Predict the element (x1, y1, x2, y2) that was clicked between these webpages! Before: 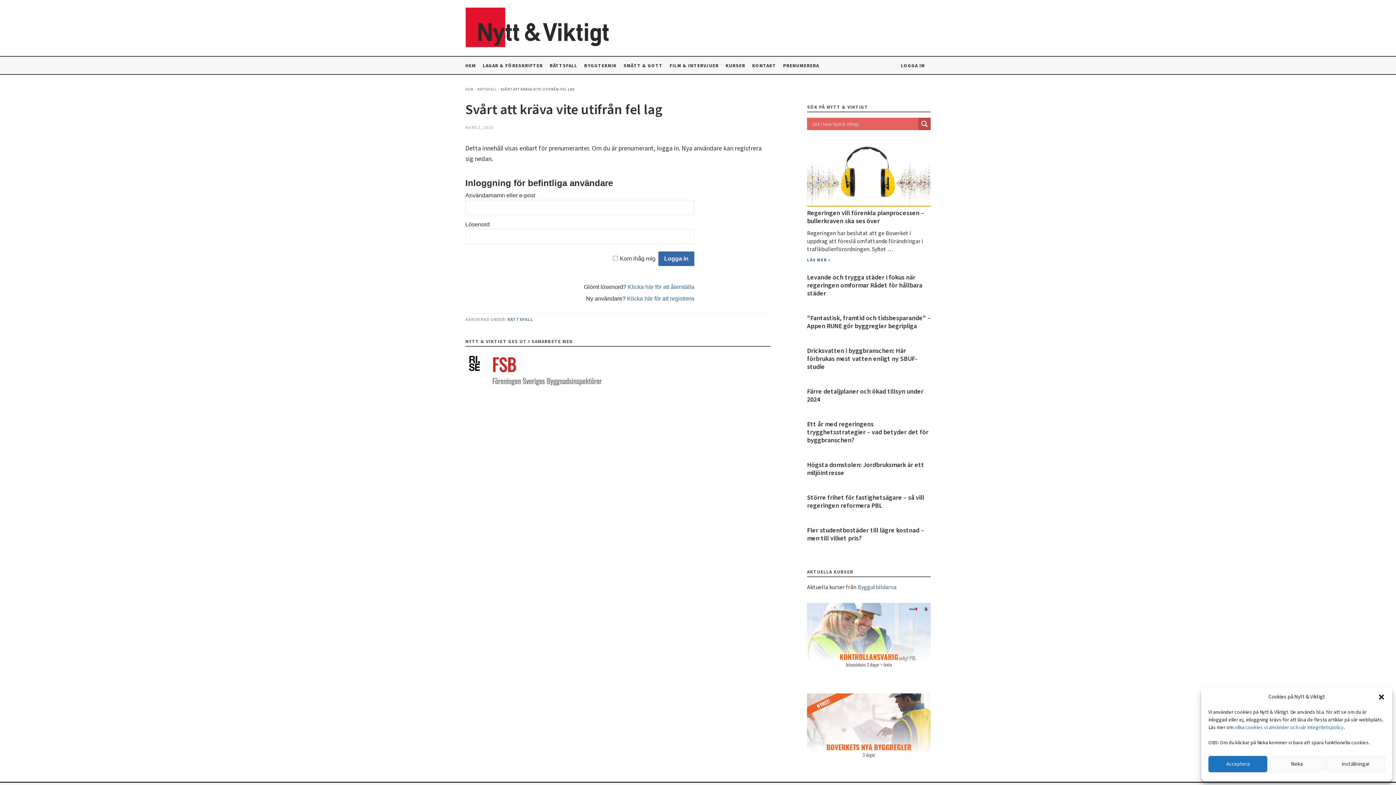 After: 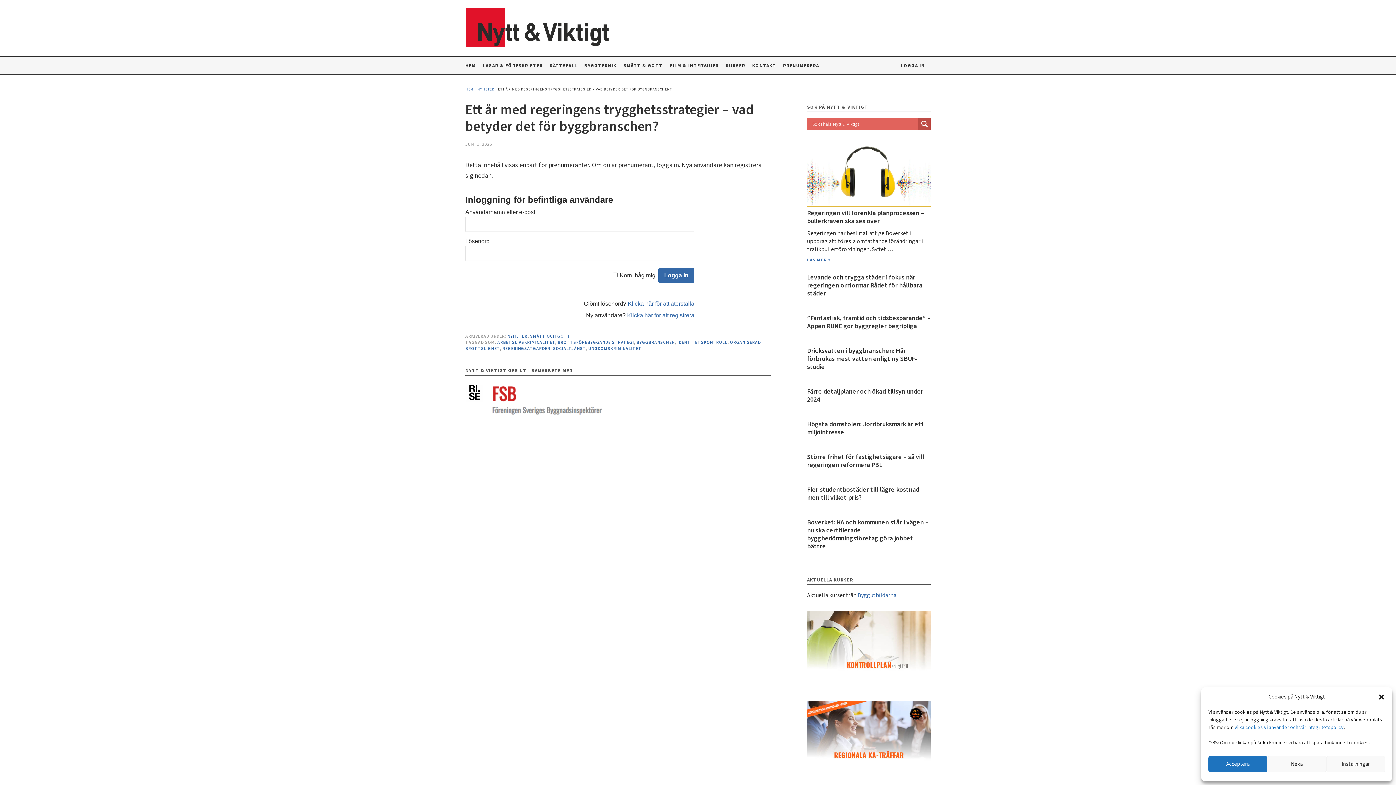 Action: label: Ett år med regeringens trygghetsstrategier – vad betyder det för byggbranschen? bbox: (807, 420, 928, 448)